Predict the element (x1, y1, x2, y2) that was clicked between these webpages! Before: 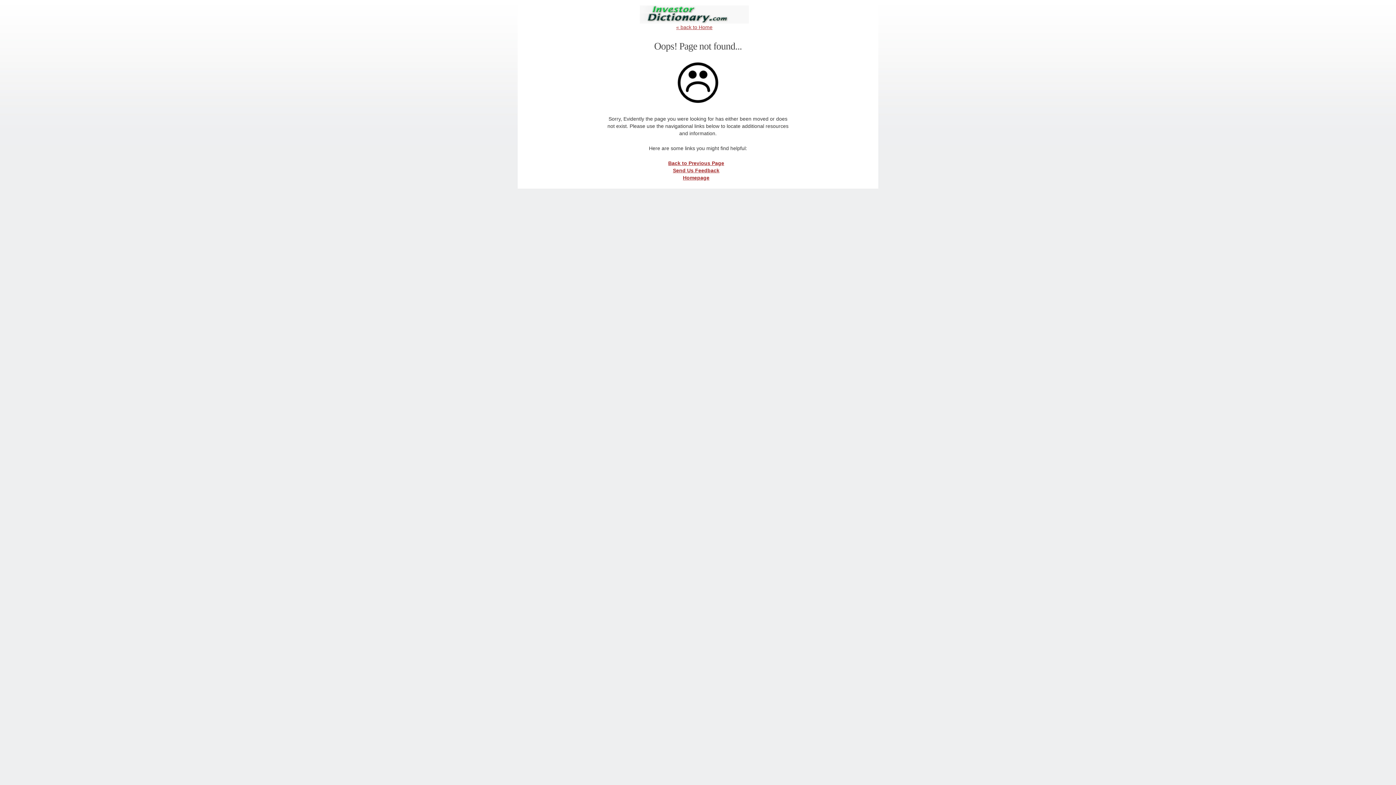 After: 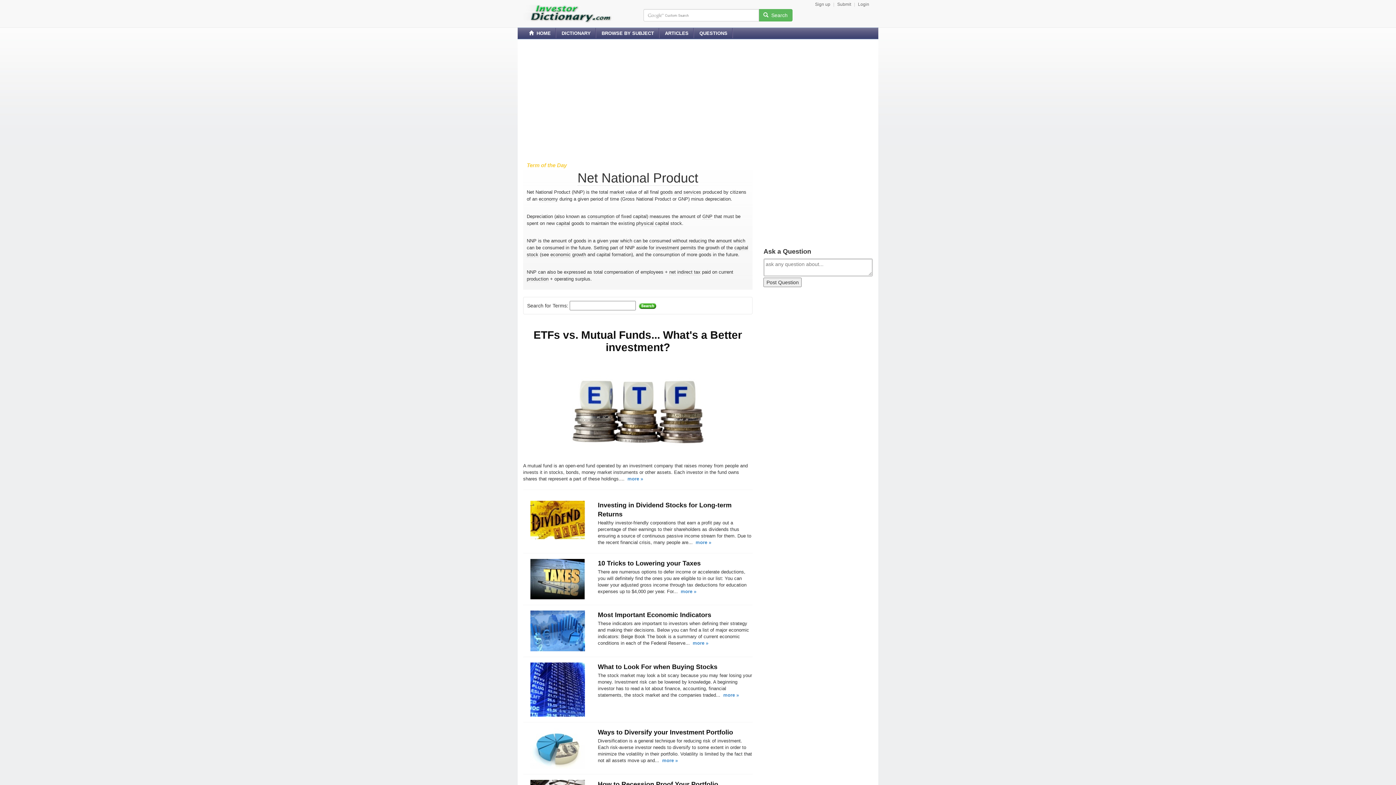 Action: bbox: (640, 5, 749, 23)